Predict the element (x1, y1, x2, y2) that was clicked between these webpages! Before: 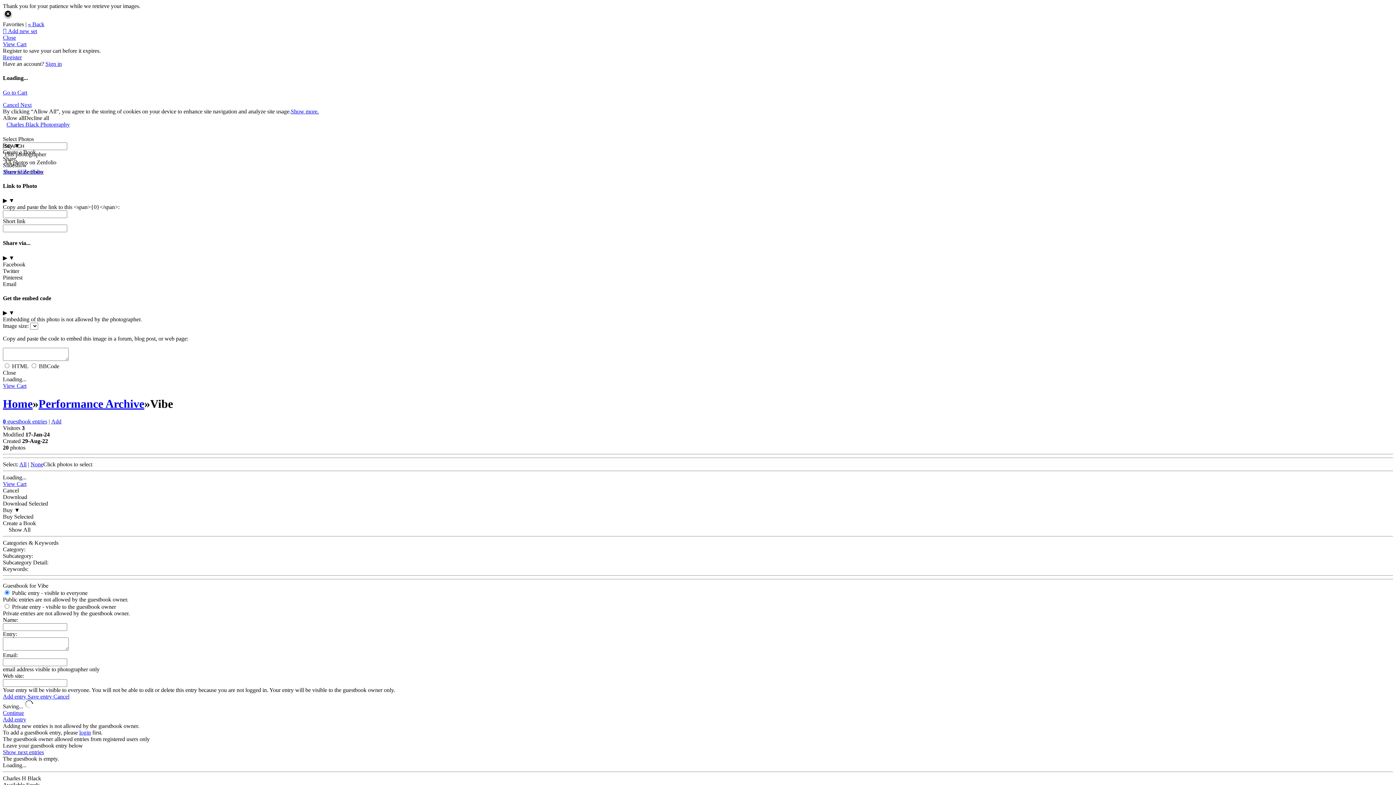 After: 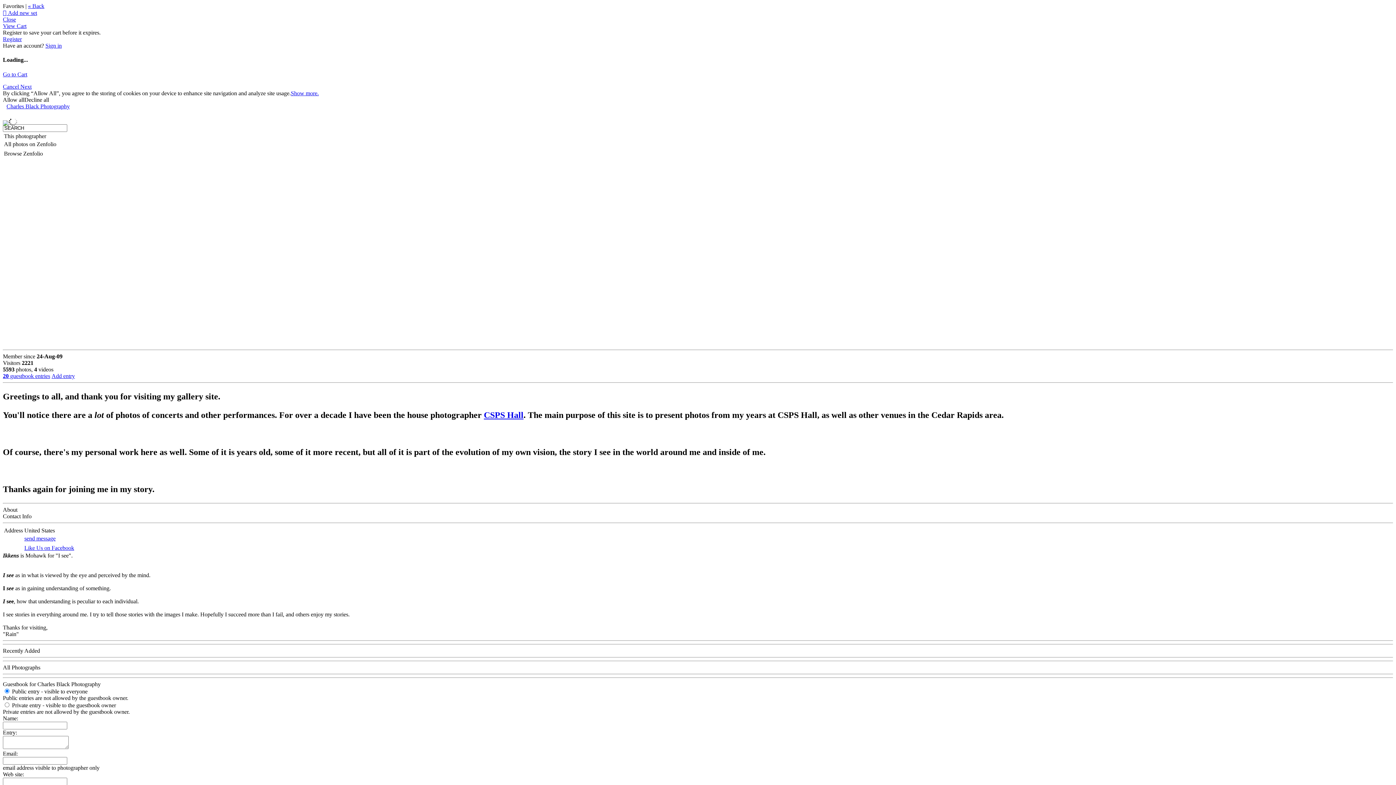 Action: label: Charles Black Photography bbox: (2, 121, 73, 127)